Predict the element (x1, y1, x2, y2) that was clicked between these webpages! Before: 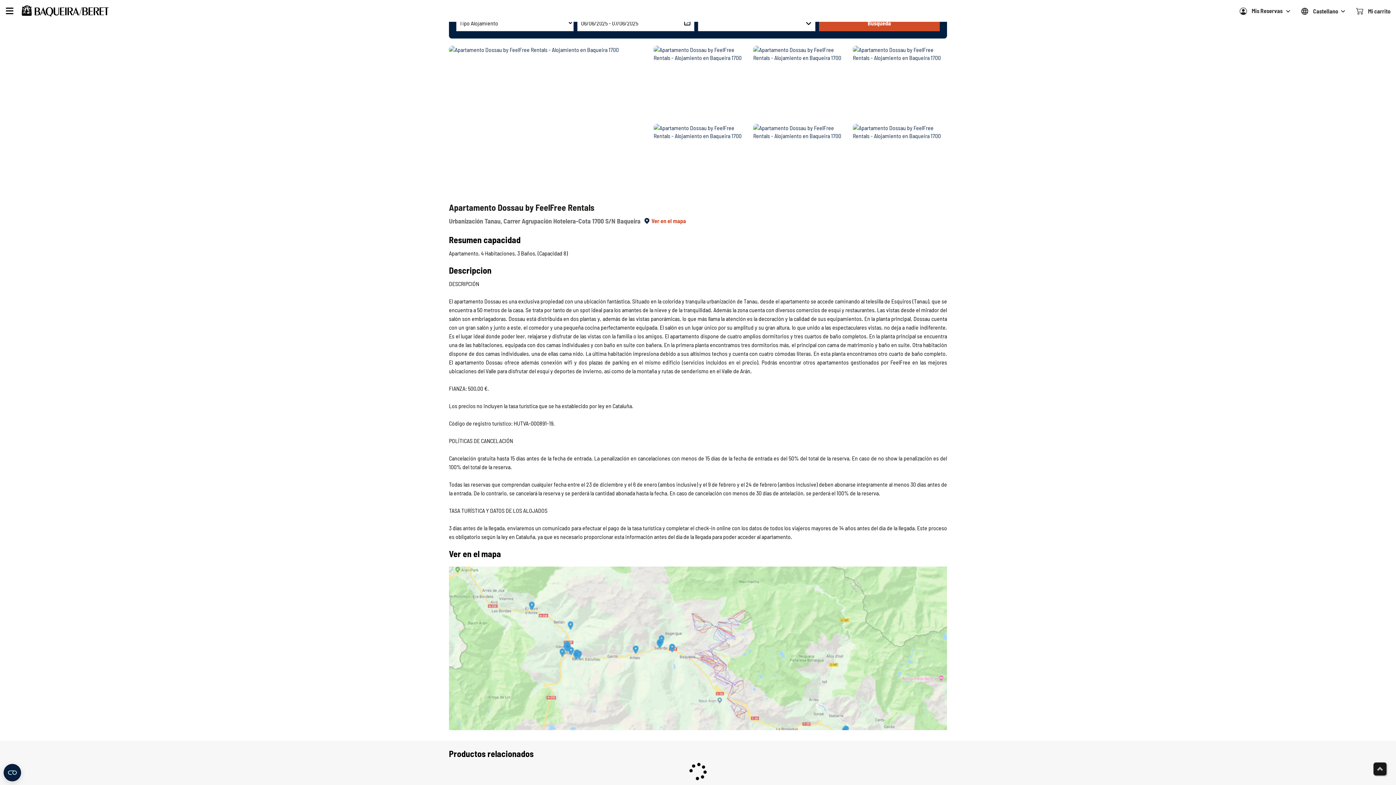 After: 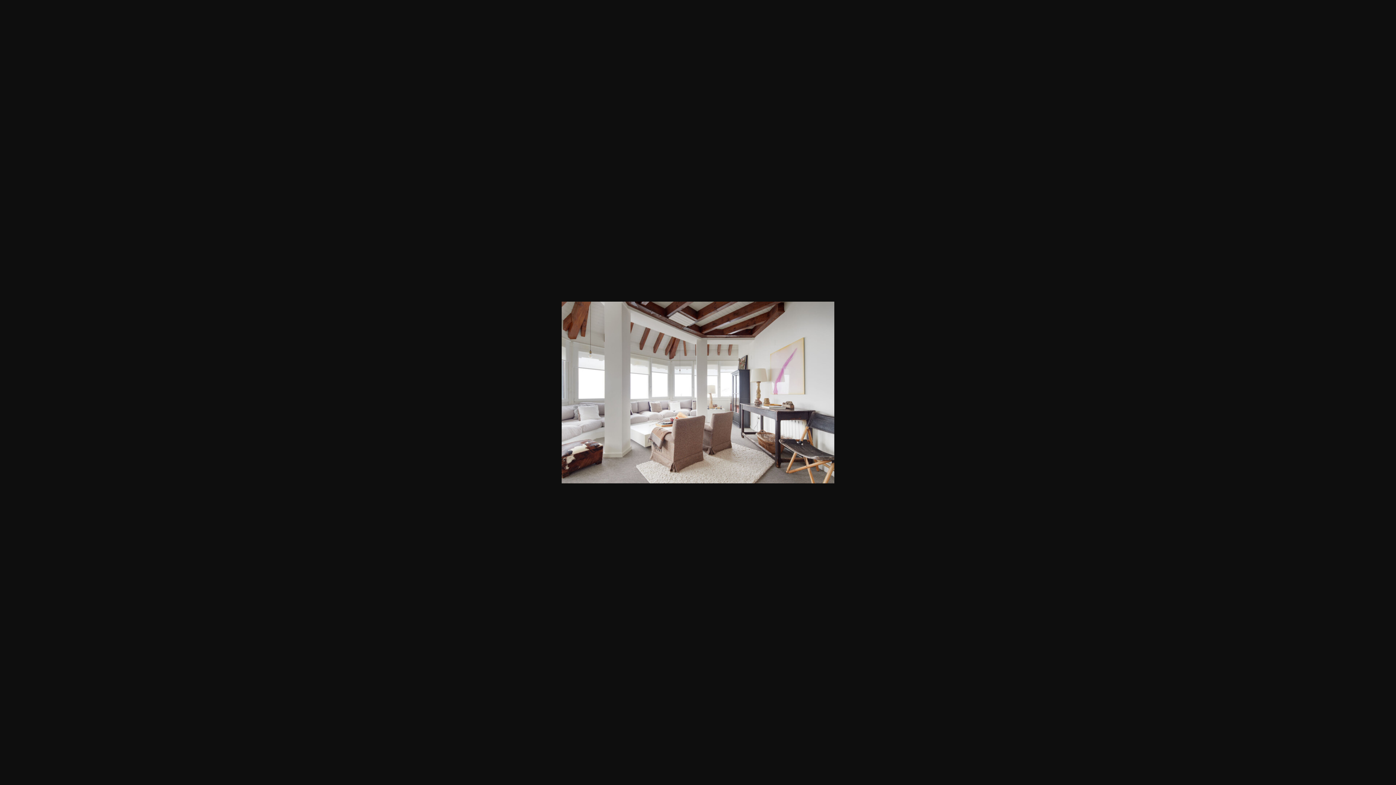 Action: bbox: (753, 45, 847, 118)